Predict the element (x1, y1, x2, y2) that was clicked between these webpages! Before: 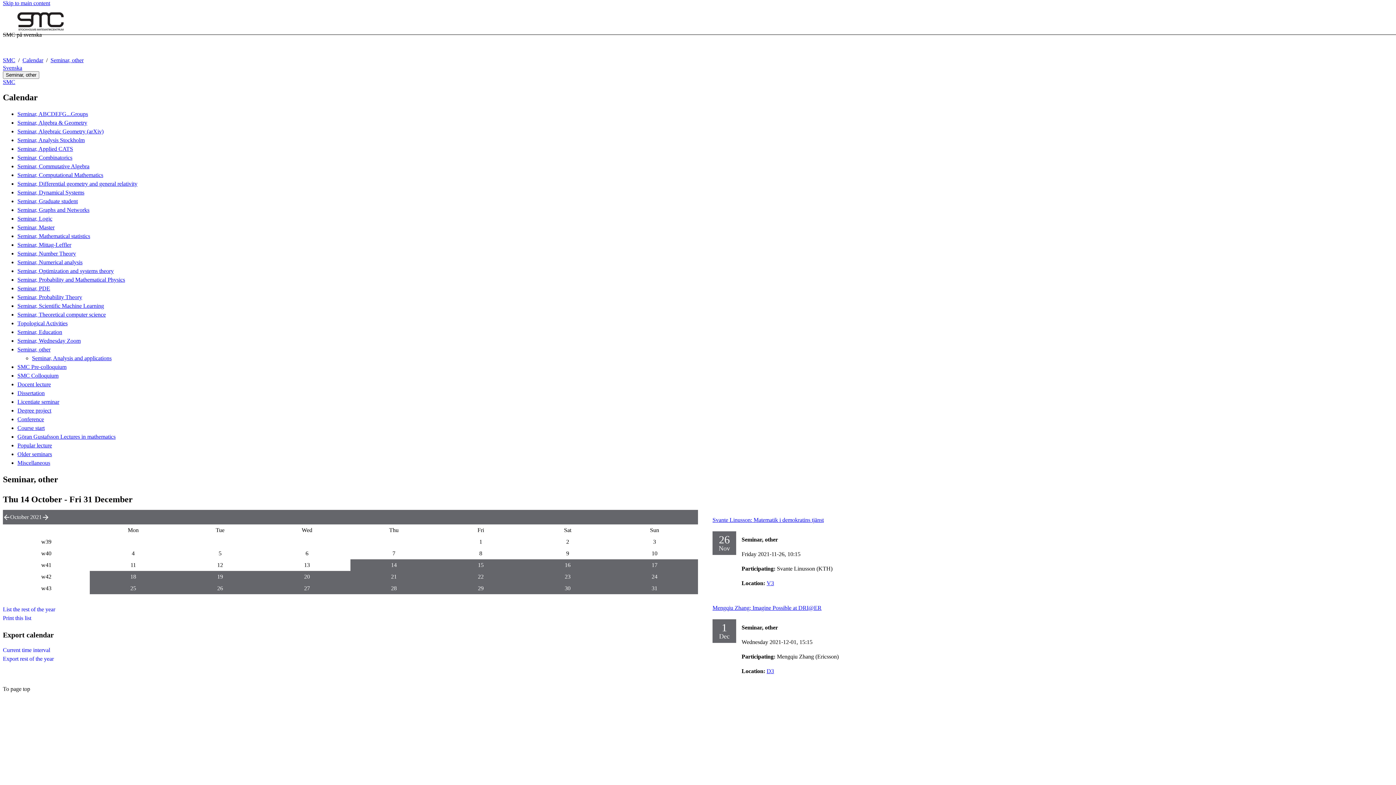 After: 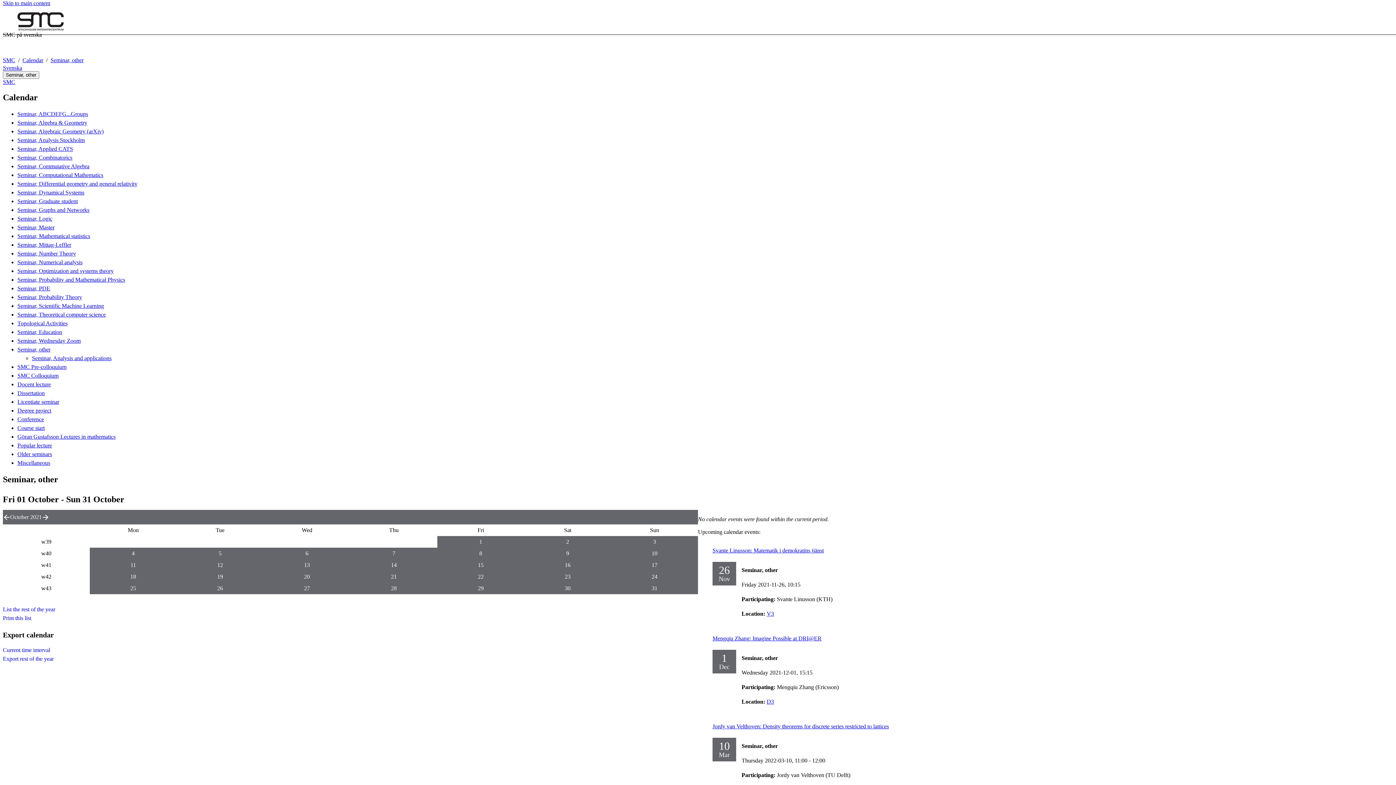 Action: bbox: (10, 514, 41, 520) label: October 2021